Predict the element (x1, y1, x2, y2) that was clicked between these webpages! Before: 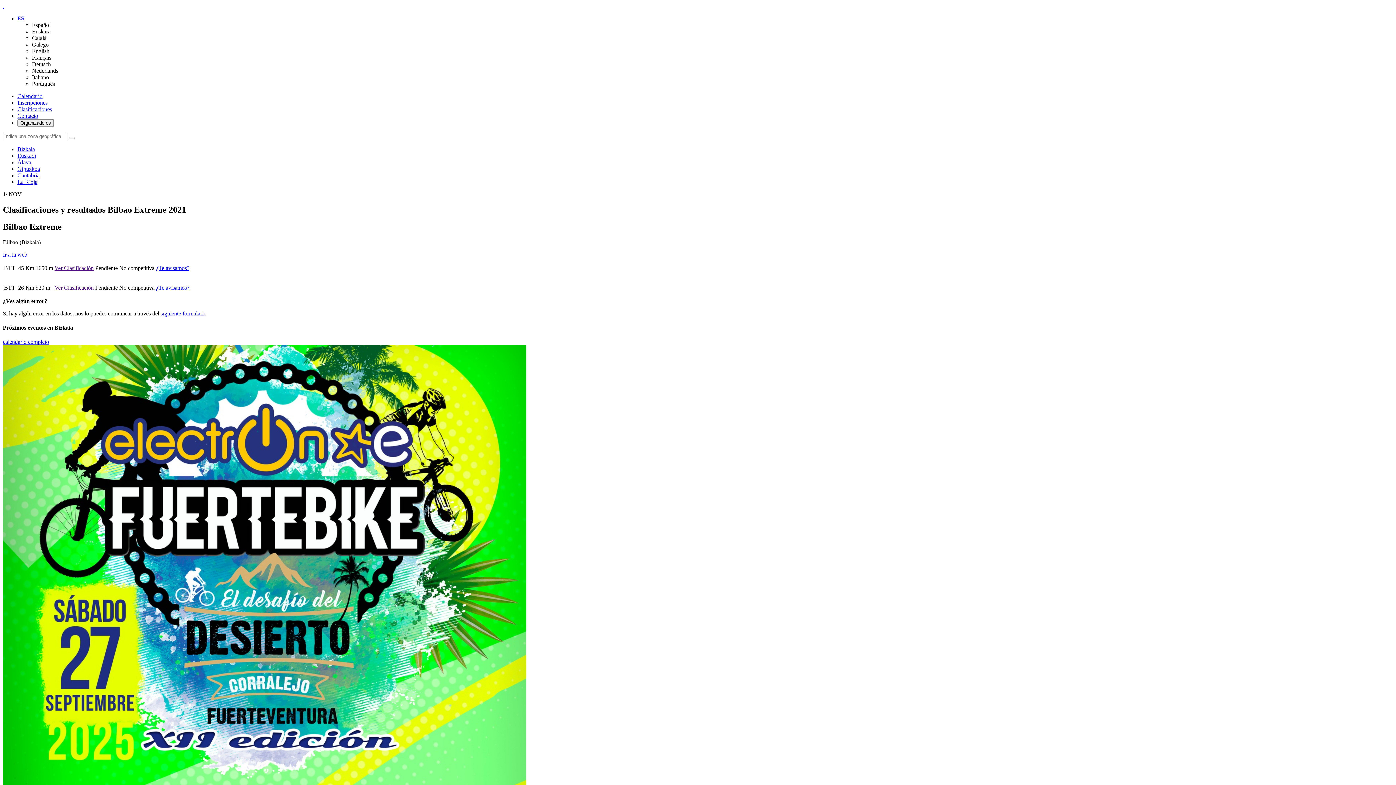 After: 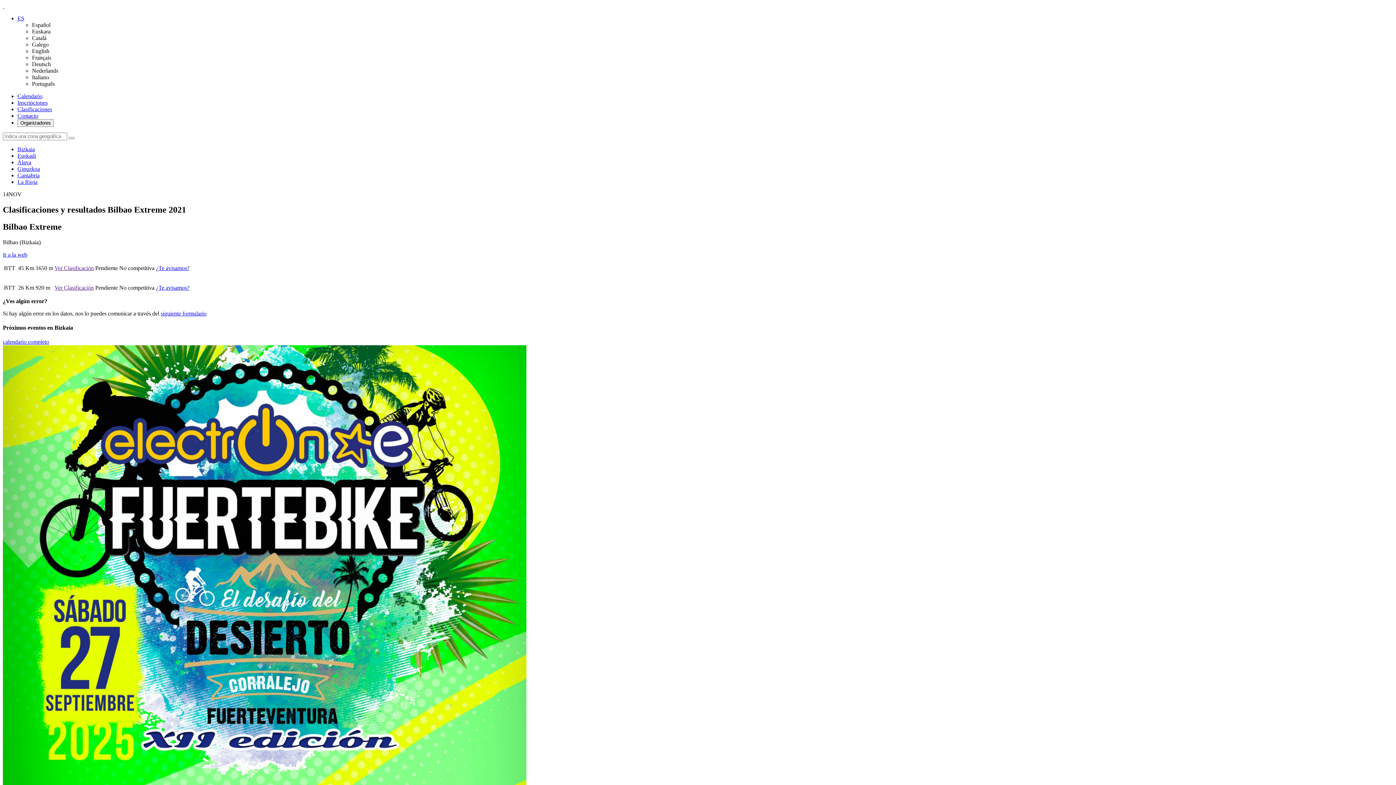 Action: label: siguiente formulario bbox: (160, 310, 206, 316)